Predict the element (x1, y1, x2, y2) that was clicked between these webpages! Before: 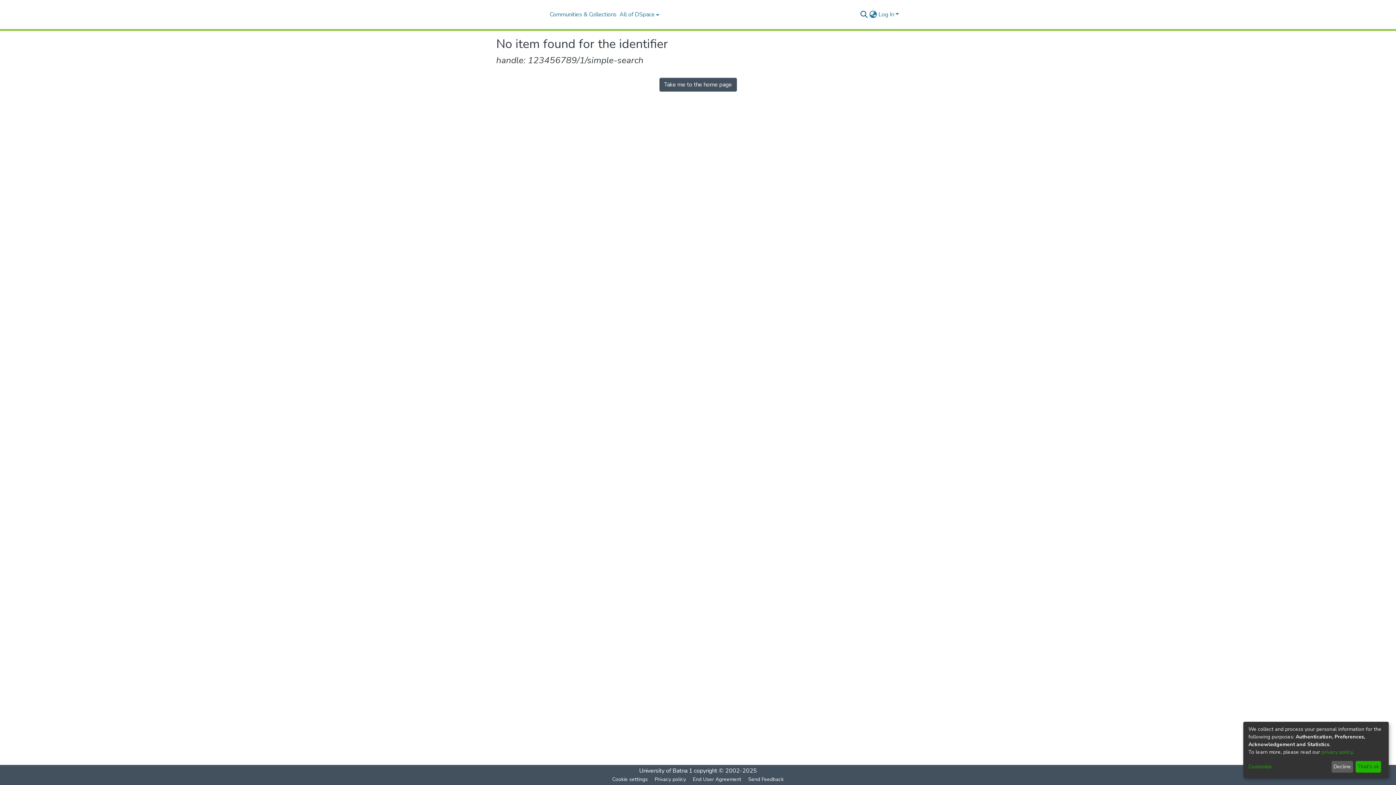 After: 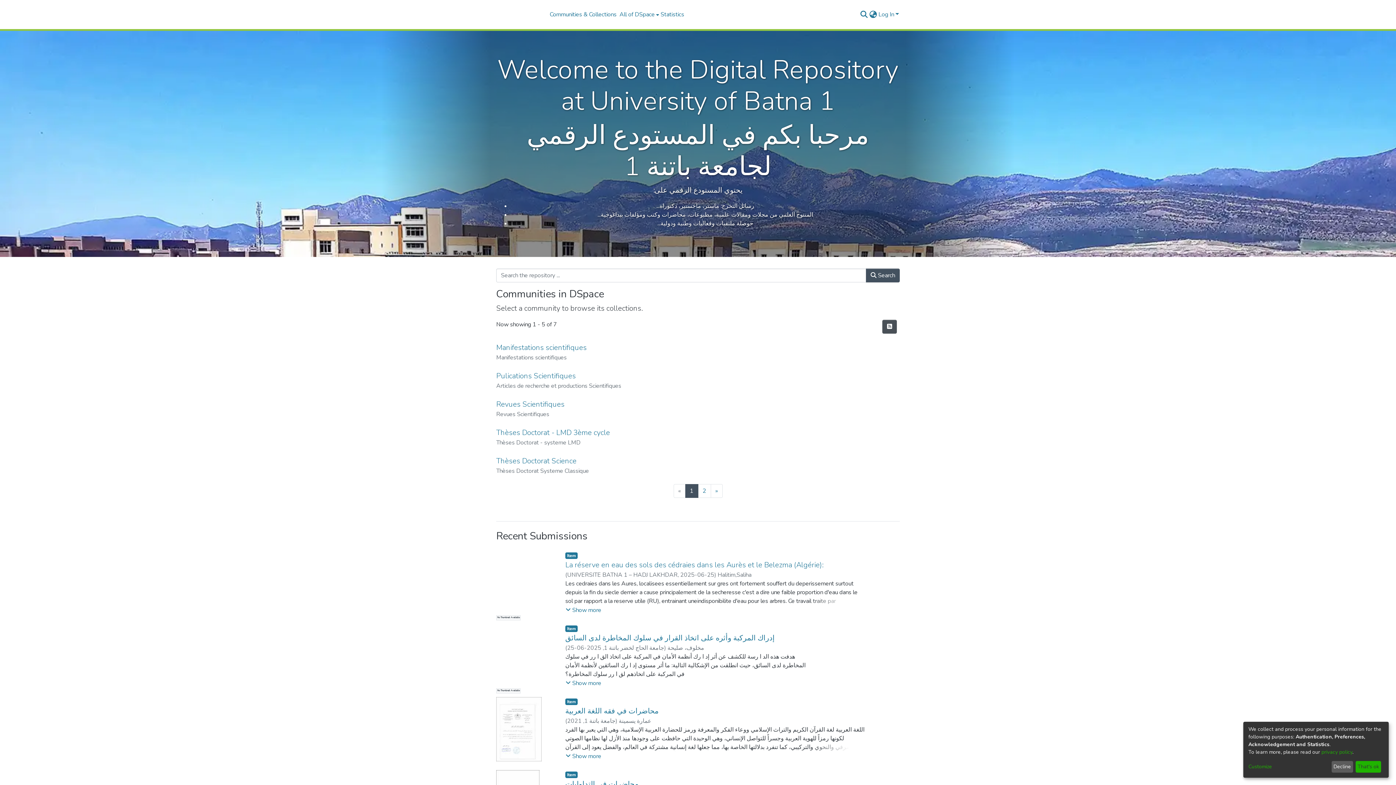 Action: bbox: (496, 7, 548, 21) label: Home